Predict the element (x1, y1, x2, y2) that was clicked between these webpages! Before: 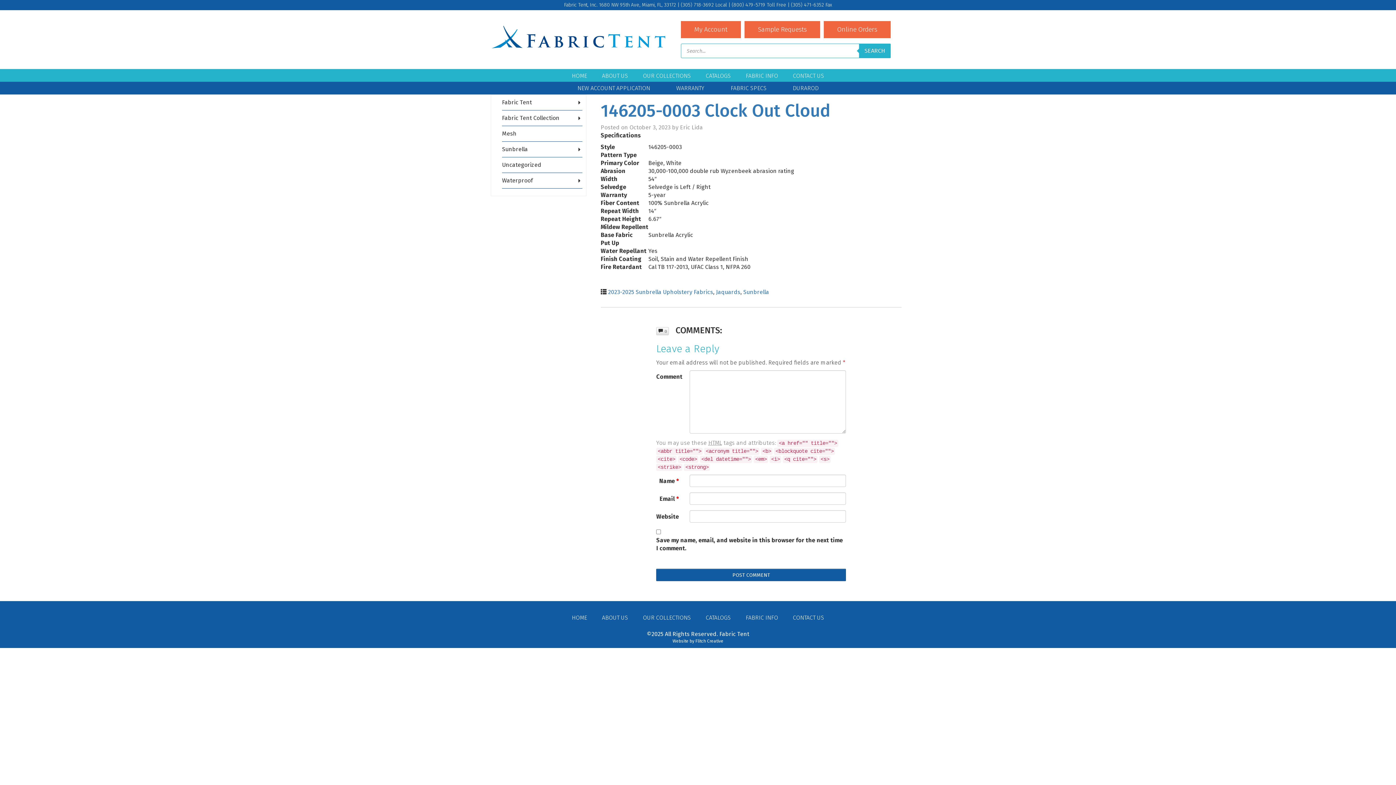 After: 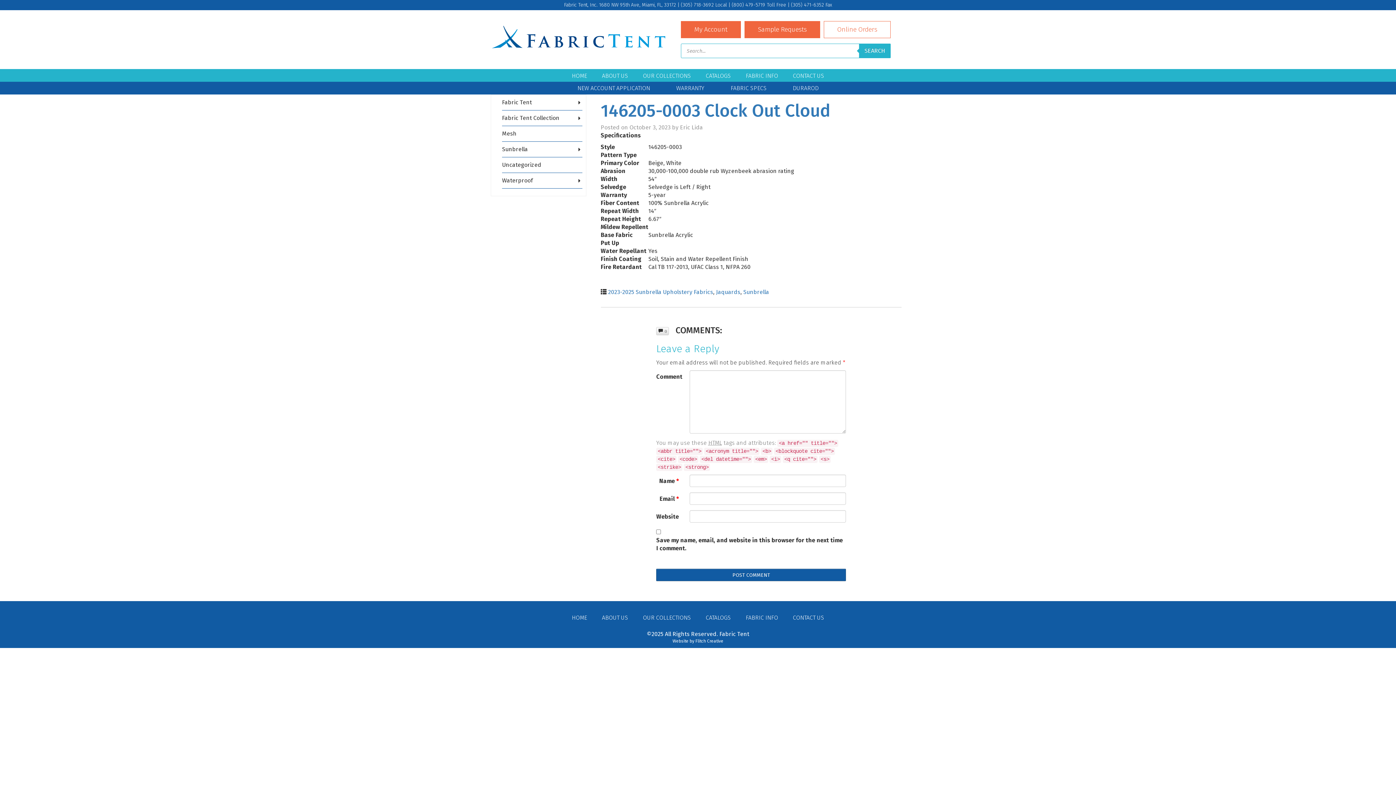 Action: label: Online Orders bbox: (824, 21, 890, 38)